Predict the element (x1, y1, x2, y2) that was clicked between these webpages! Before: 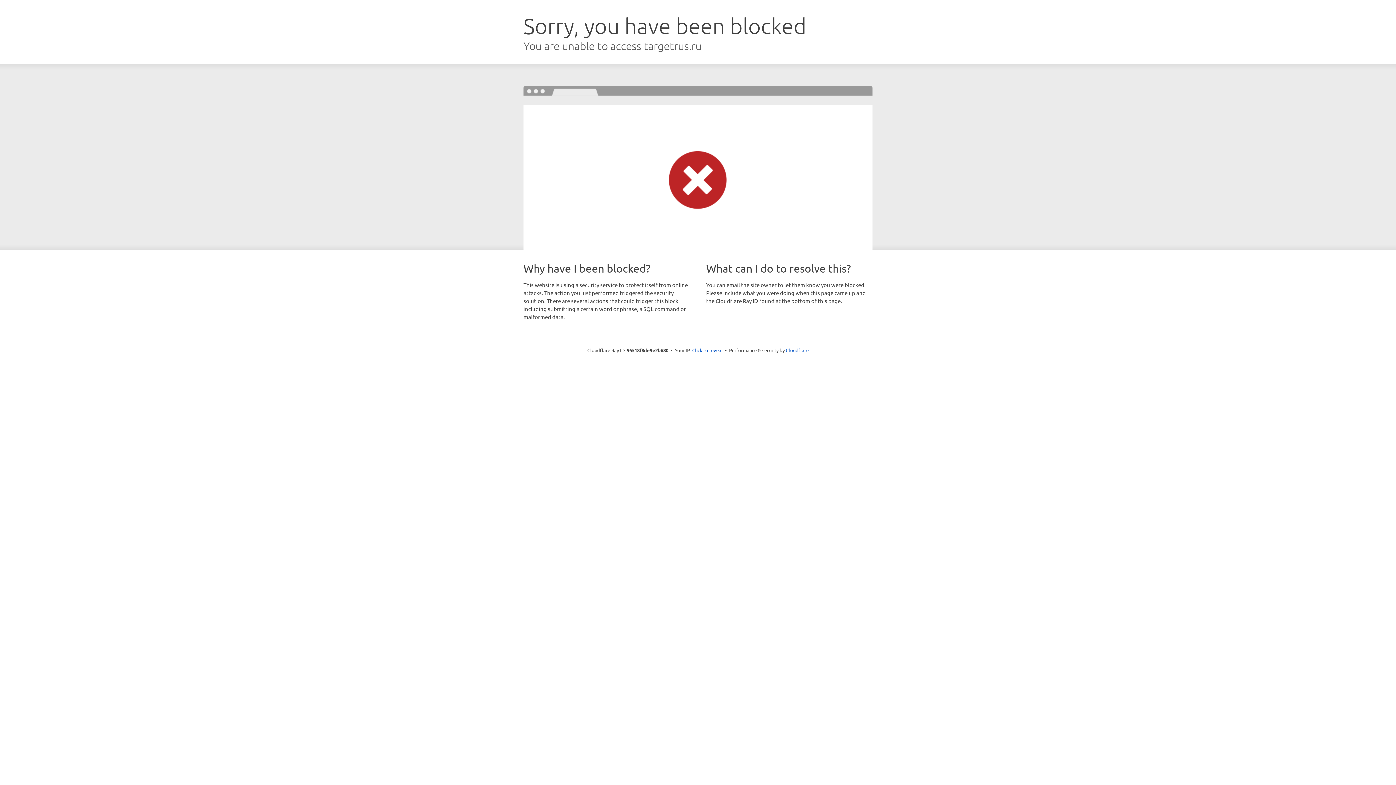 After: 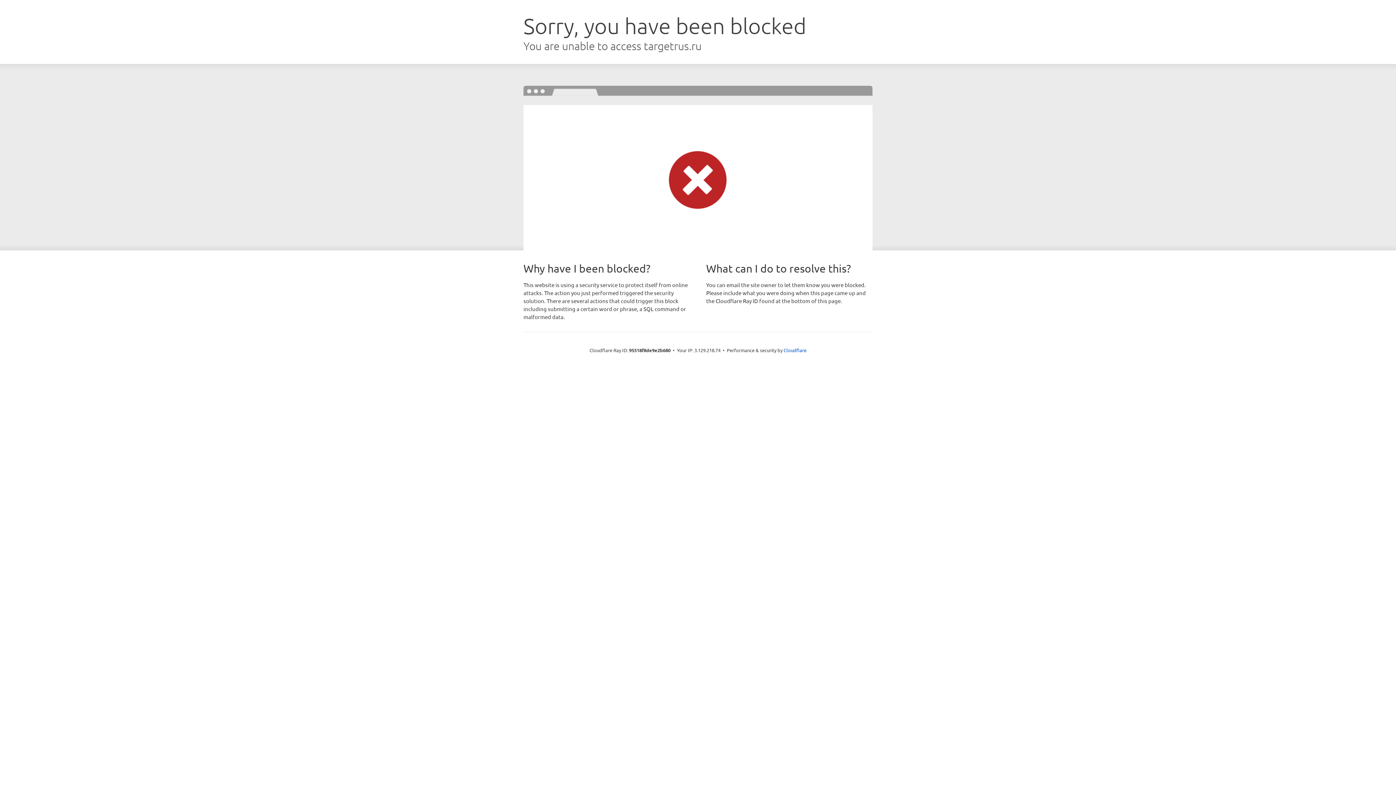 Action: bbox: (692, 346, 722, 353) label: Click to reveal